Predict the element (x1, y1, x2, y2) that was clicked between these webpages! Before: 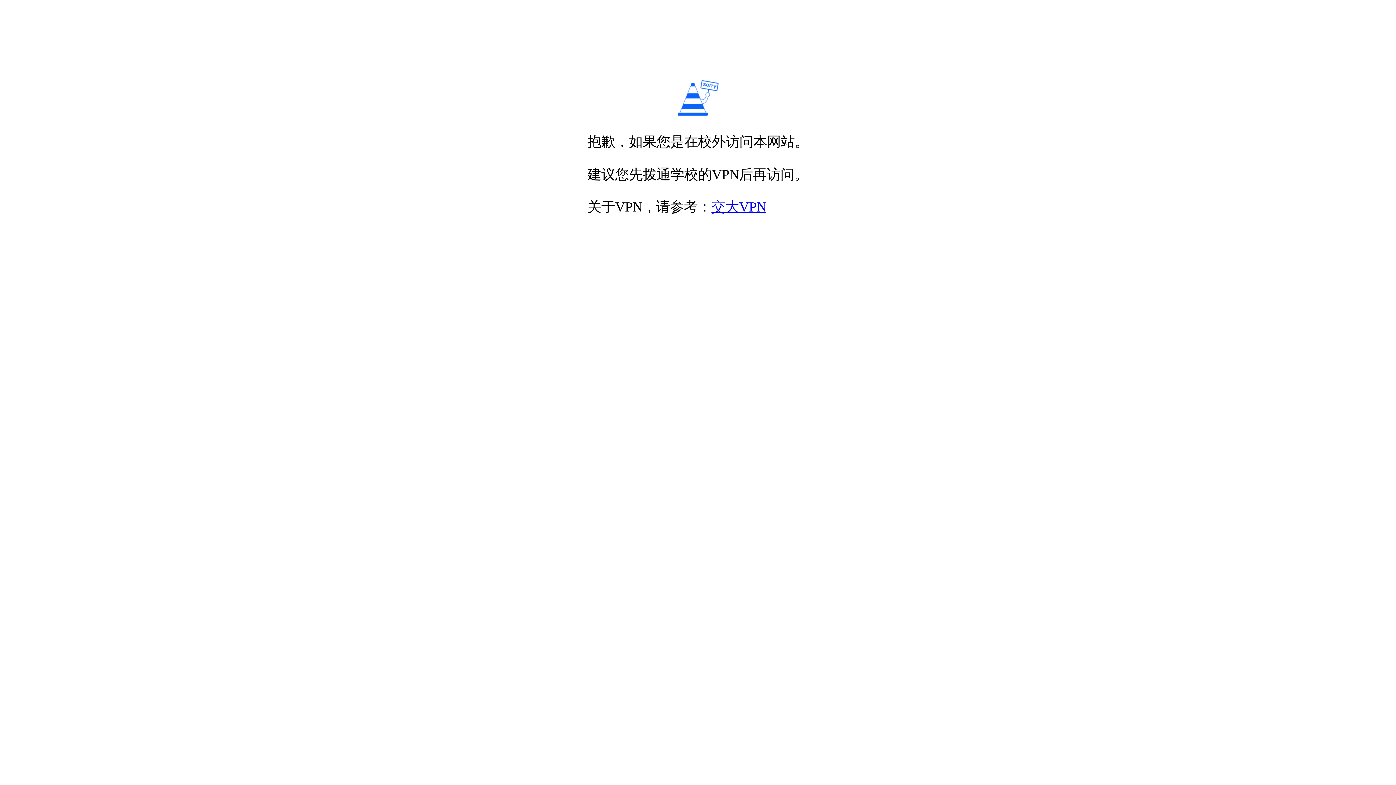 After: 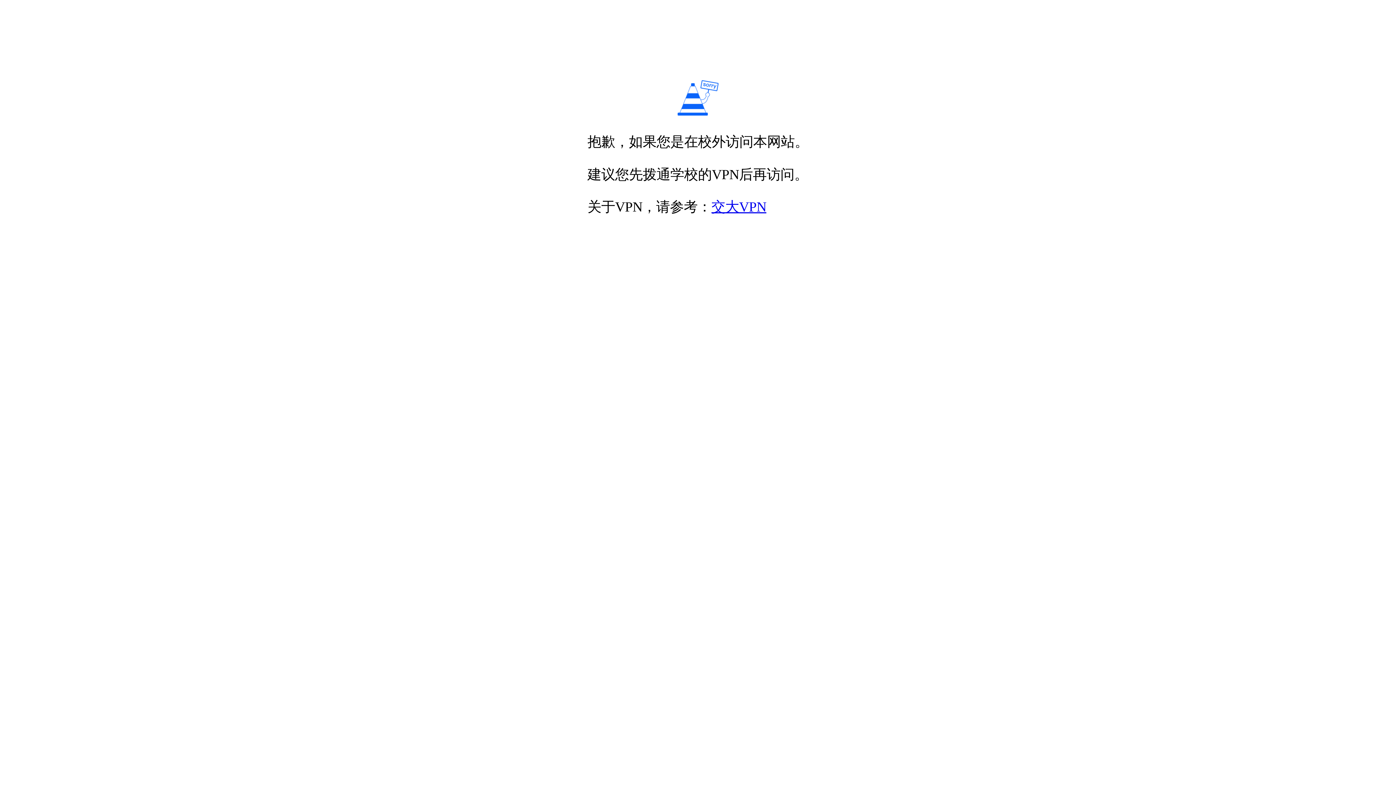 Action: bbox: (711, 199, 766, 214) label: 交大VPN